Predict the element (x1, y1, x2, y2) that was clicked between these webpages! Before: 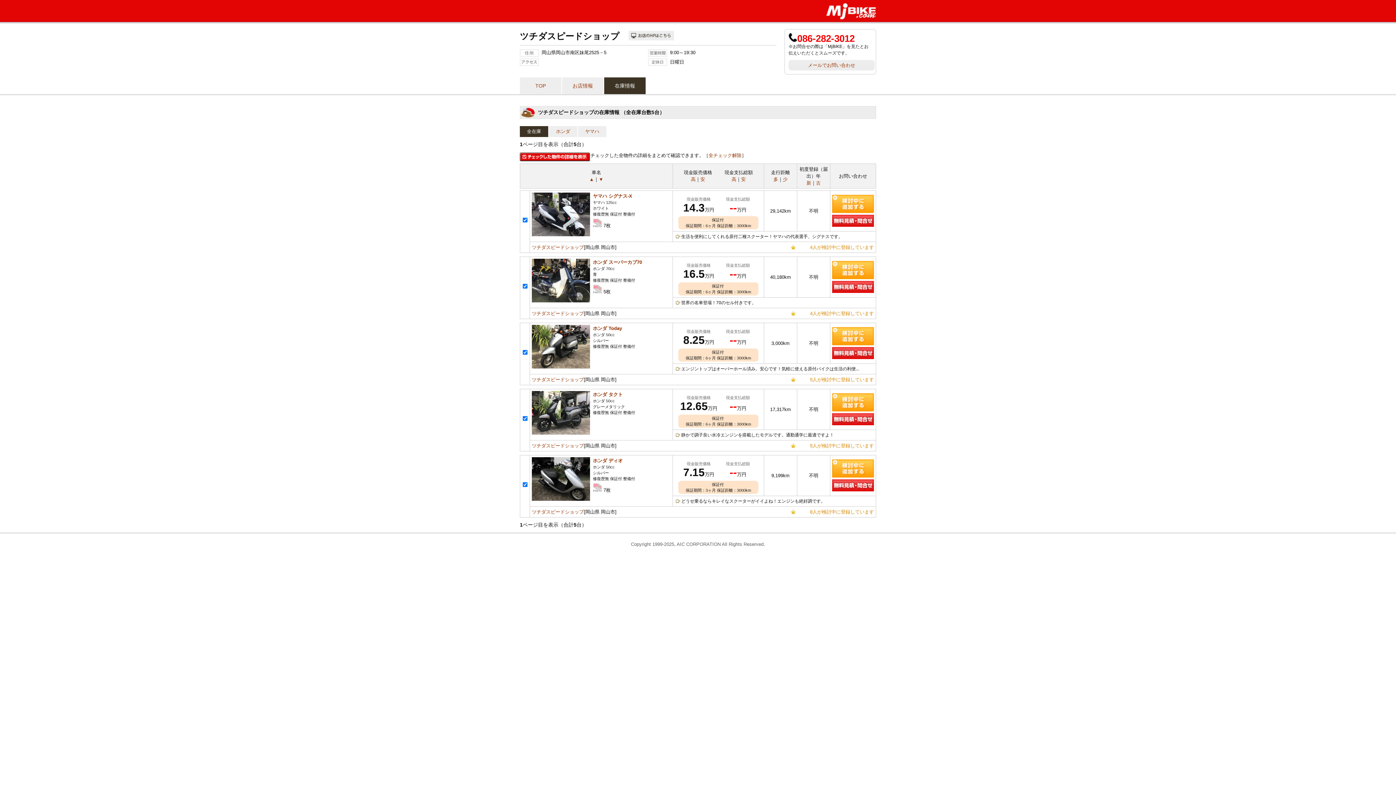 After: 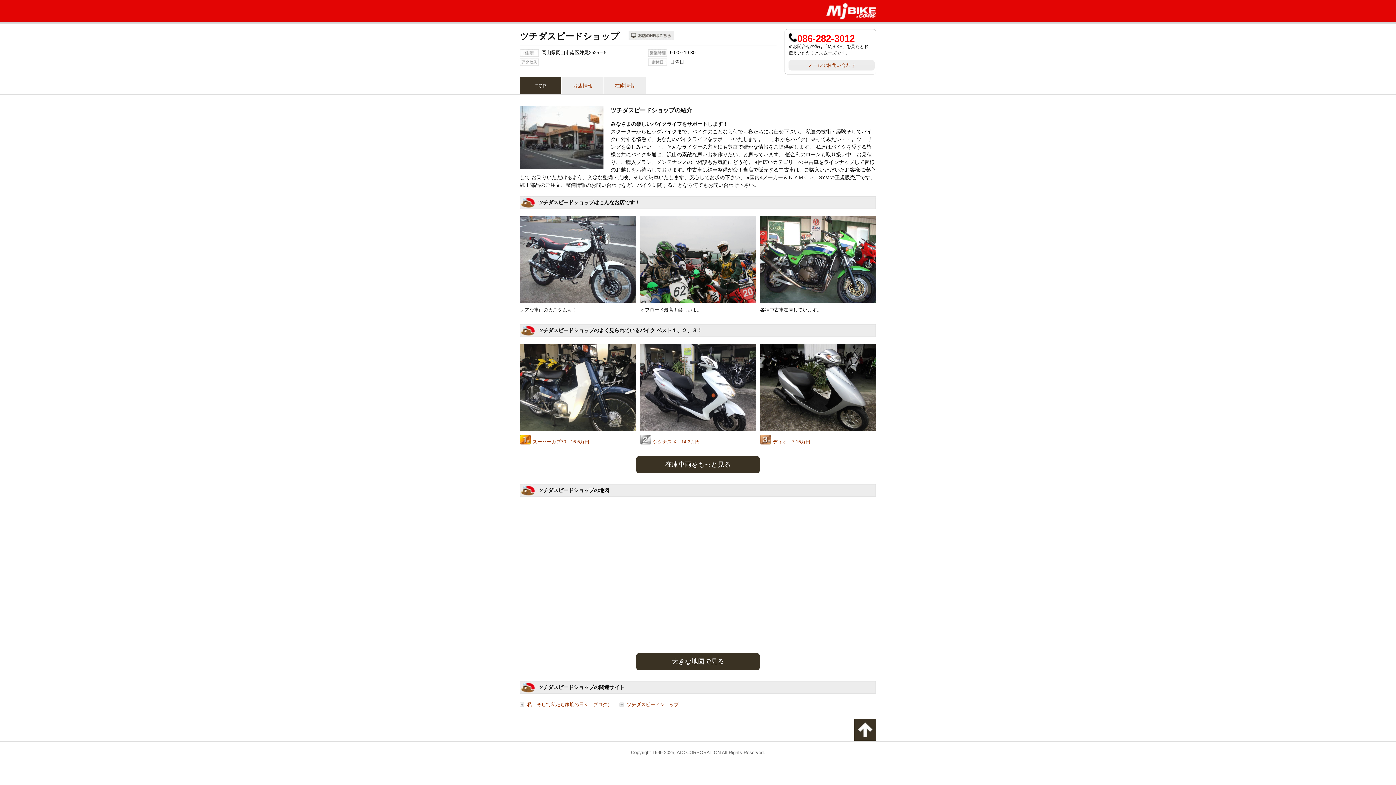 Action: label: ツチダスピードショップ bbox: (532, 310, 584, 316)